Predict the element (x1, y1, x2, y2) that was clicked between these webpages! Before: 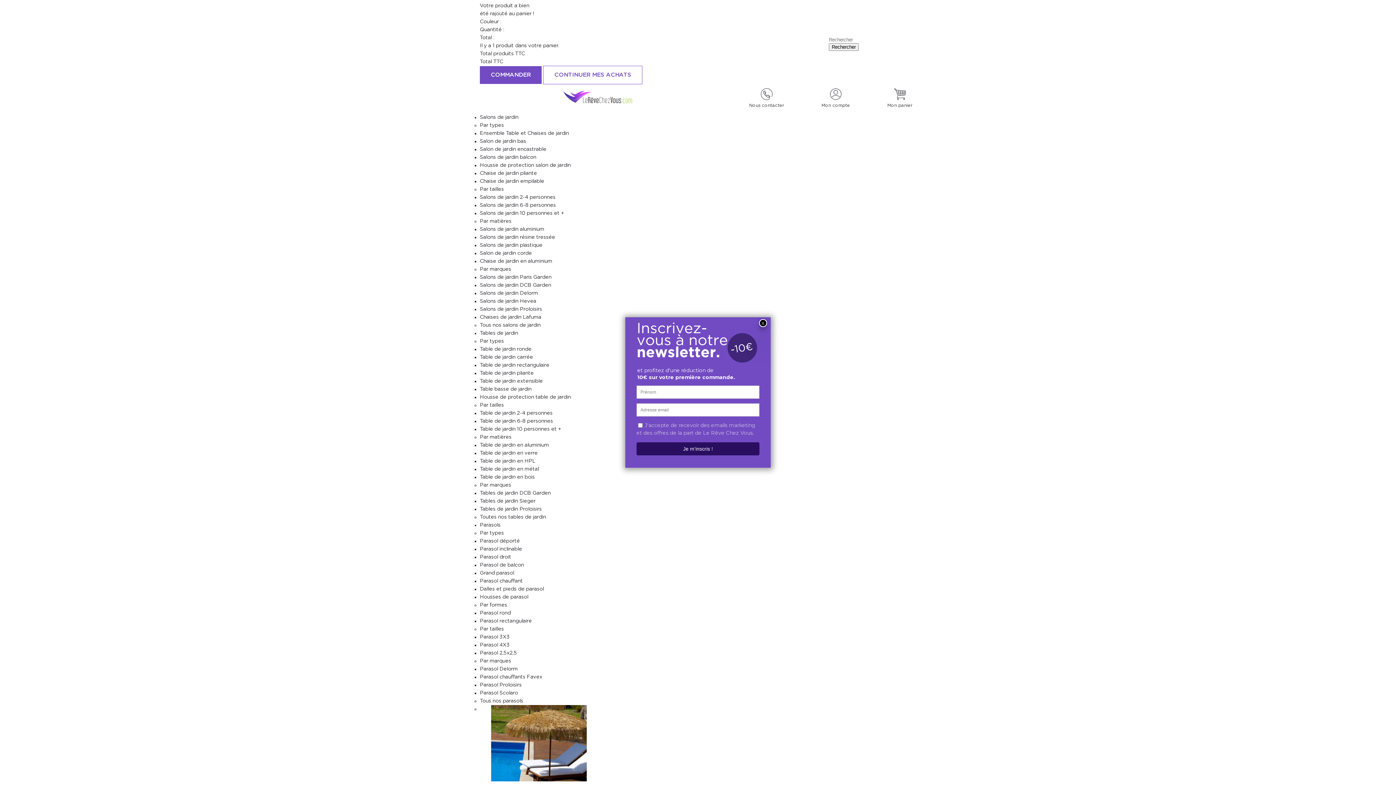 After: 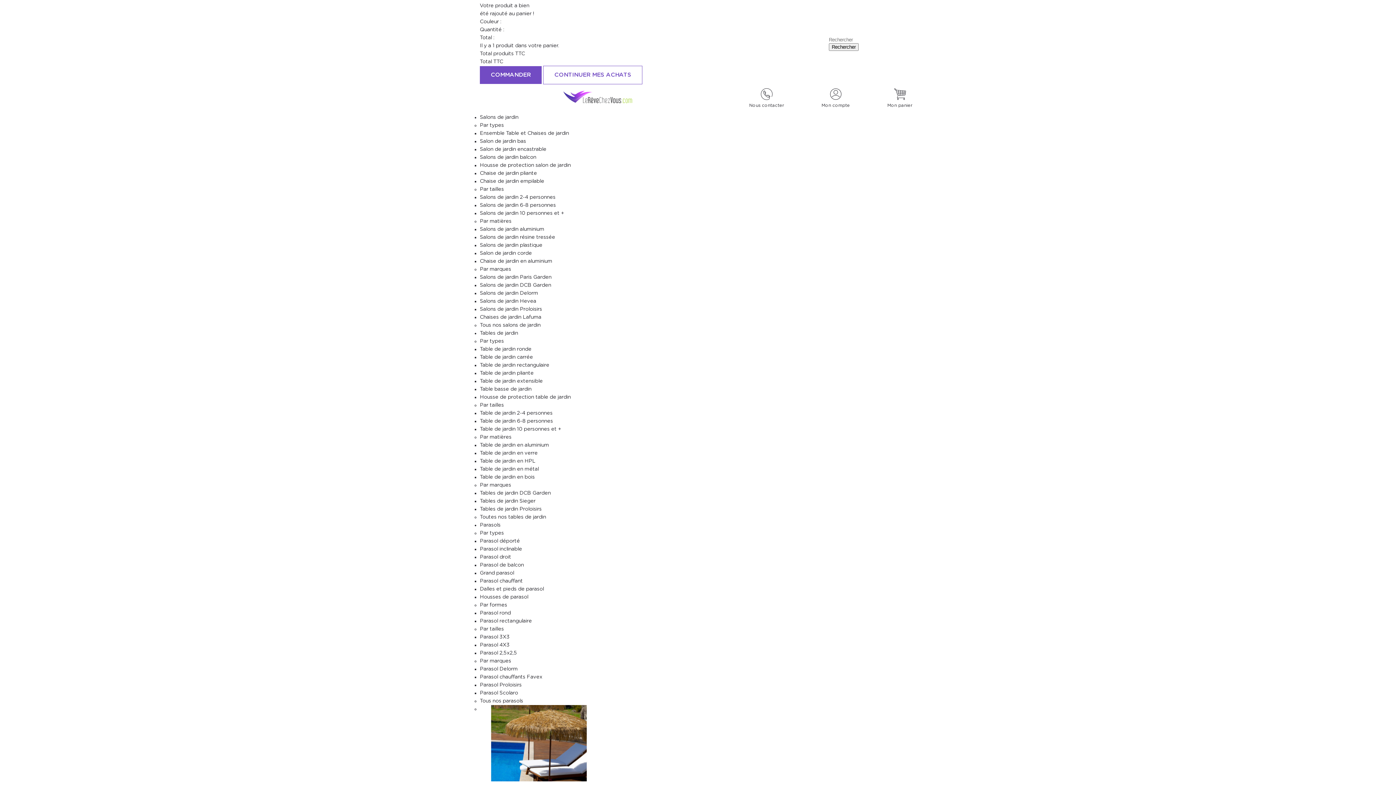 Action: bbox: (480, 162, 570, 168) label: Housse de protection salon de jardin